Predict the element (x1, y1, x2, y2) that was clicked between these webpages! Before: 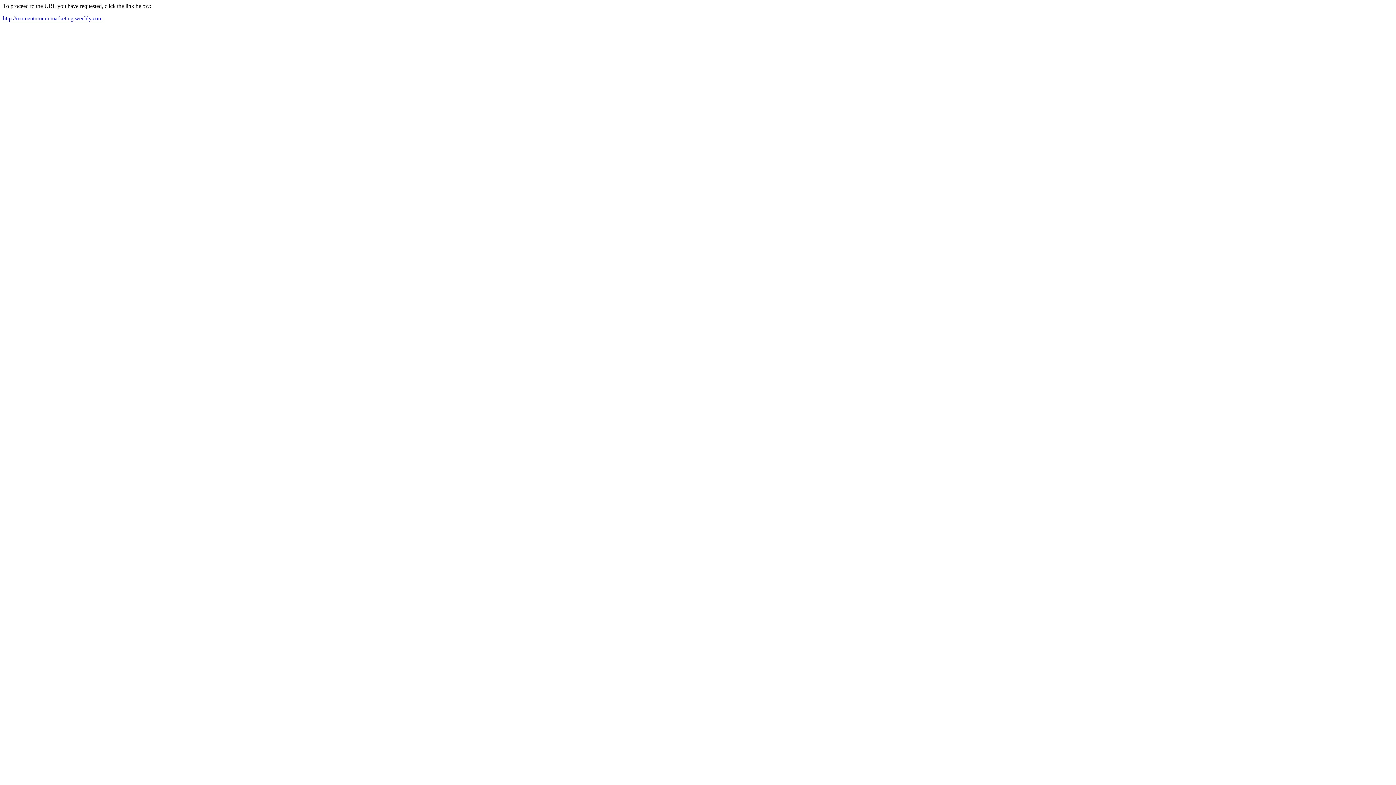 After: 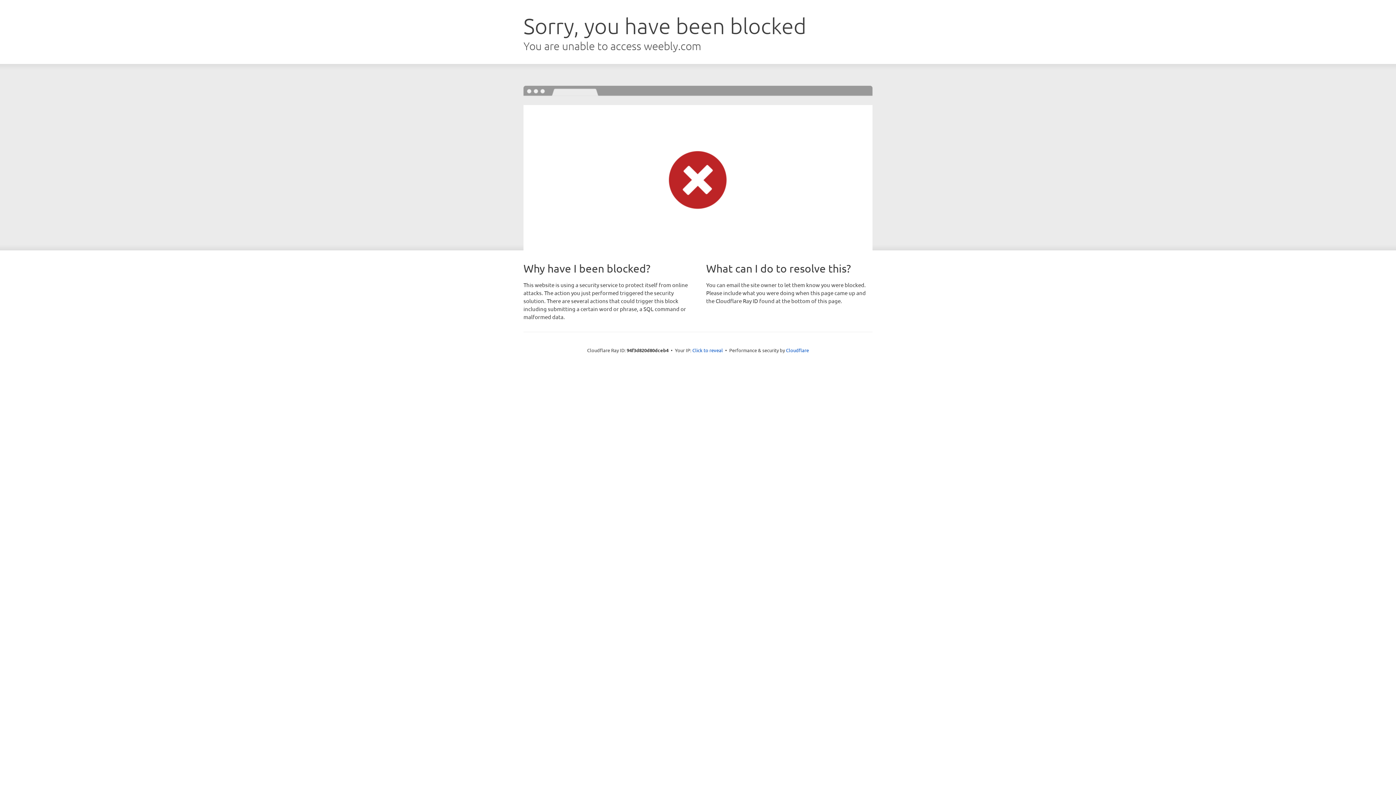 Action: label: http://momentumminmarketing.weebly.com bbox: (2, 15, 102, 21)